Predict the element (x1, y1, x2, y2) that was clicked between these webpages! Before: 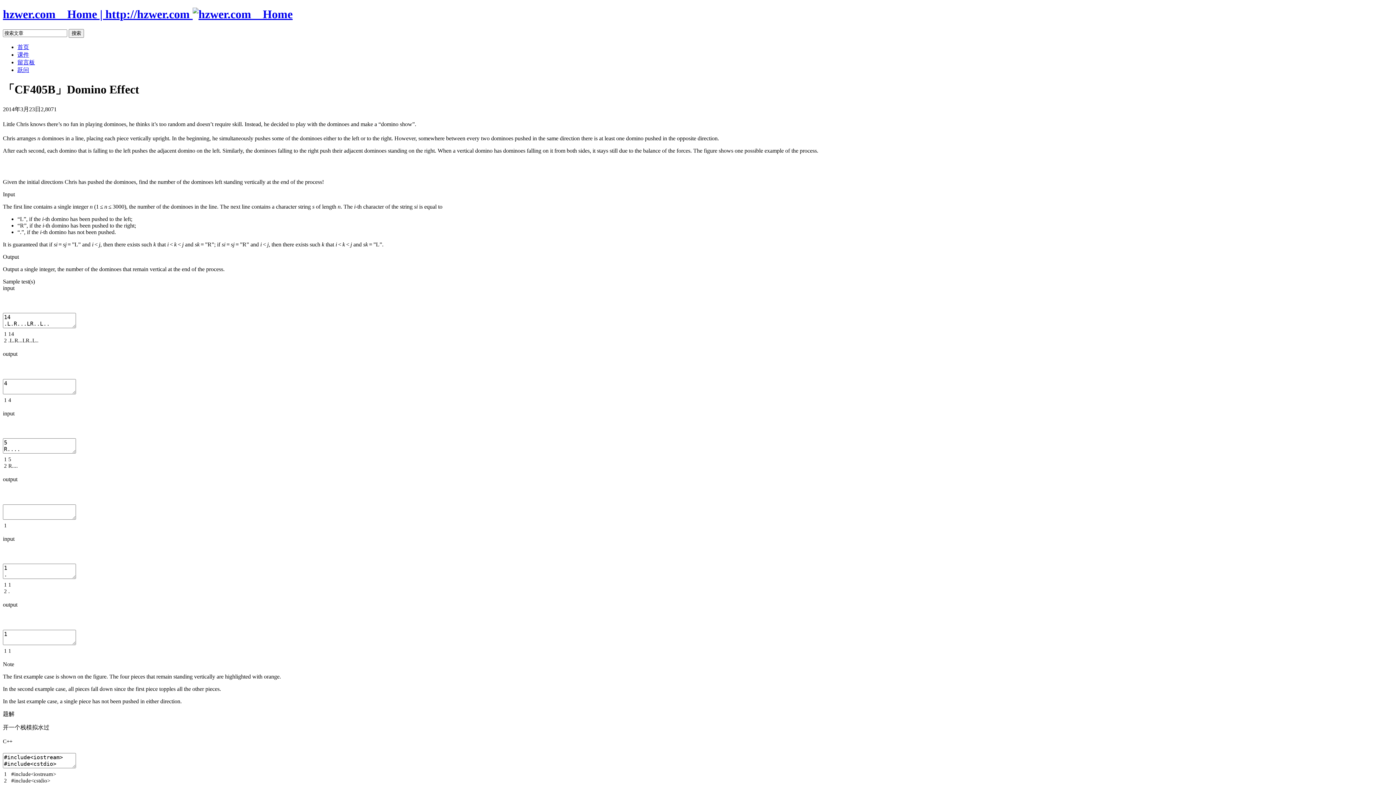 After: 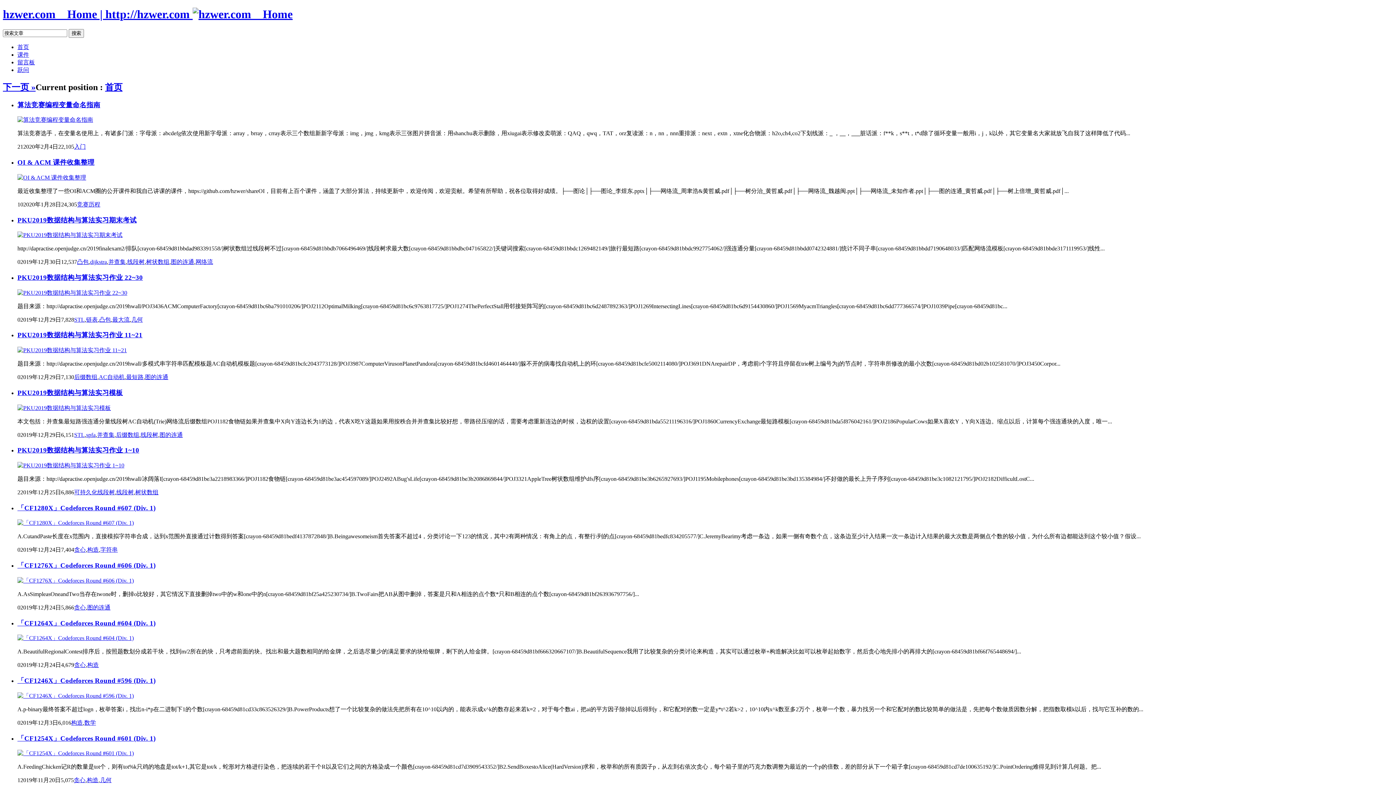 Action: bbox: (2, 7, 292, 20) label: hzwer.com _ Home | http://hzwer.com 